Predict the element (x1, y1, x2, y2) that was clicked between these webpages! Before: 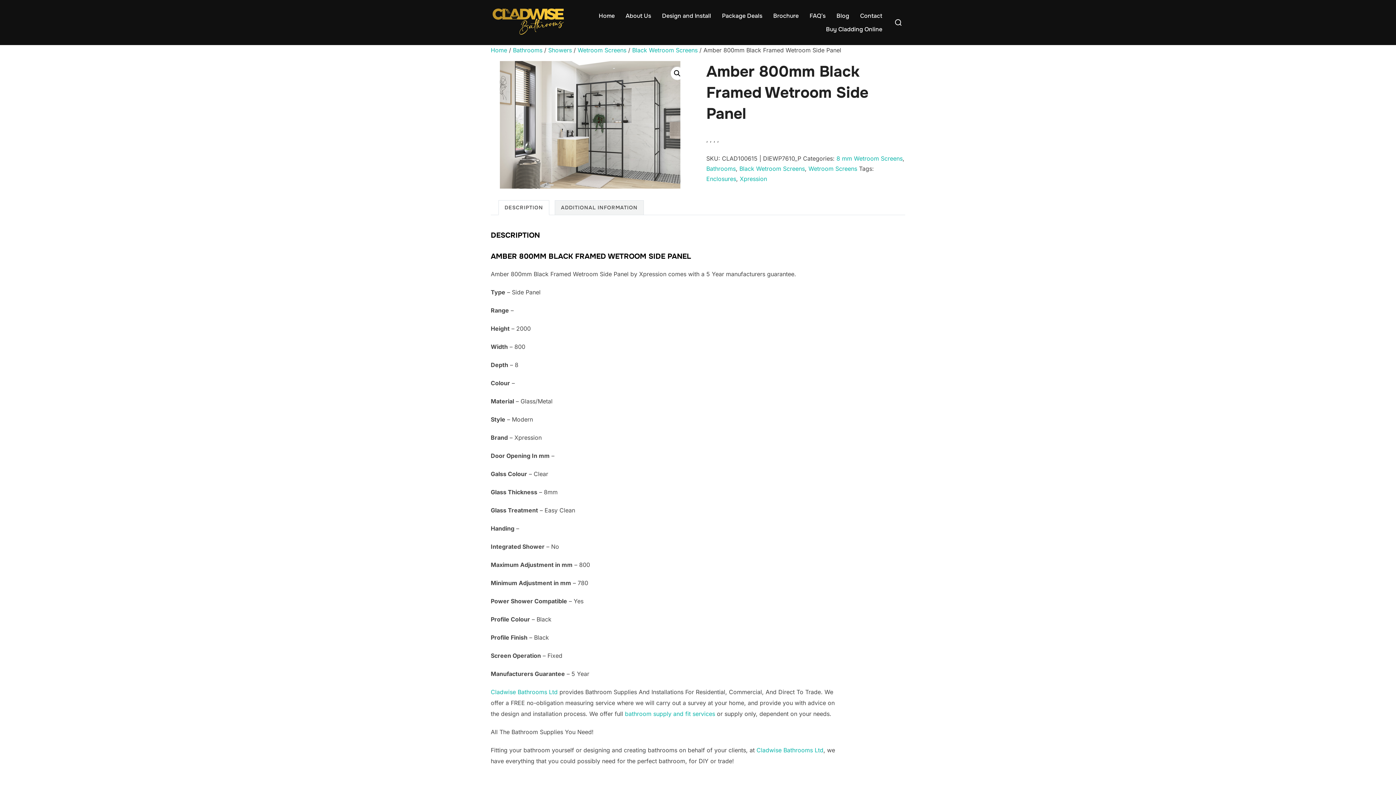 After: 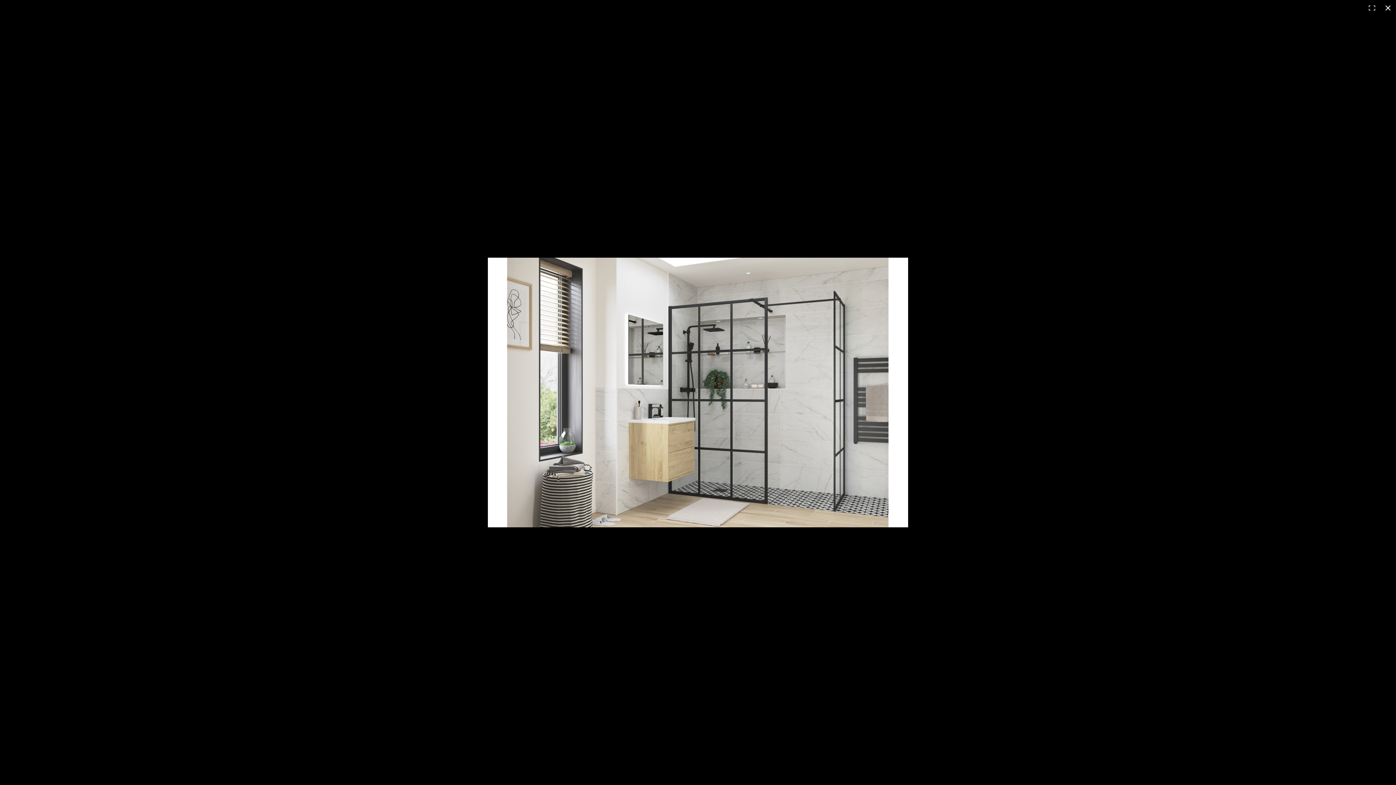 Action: bbox: (670, 66, 684, 79) label: View full-screen image gallery